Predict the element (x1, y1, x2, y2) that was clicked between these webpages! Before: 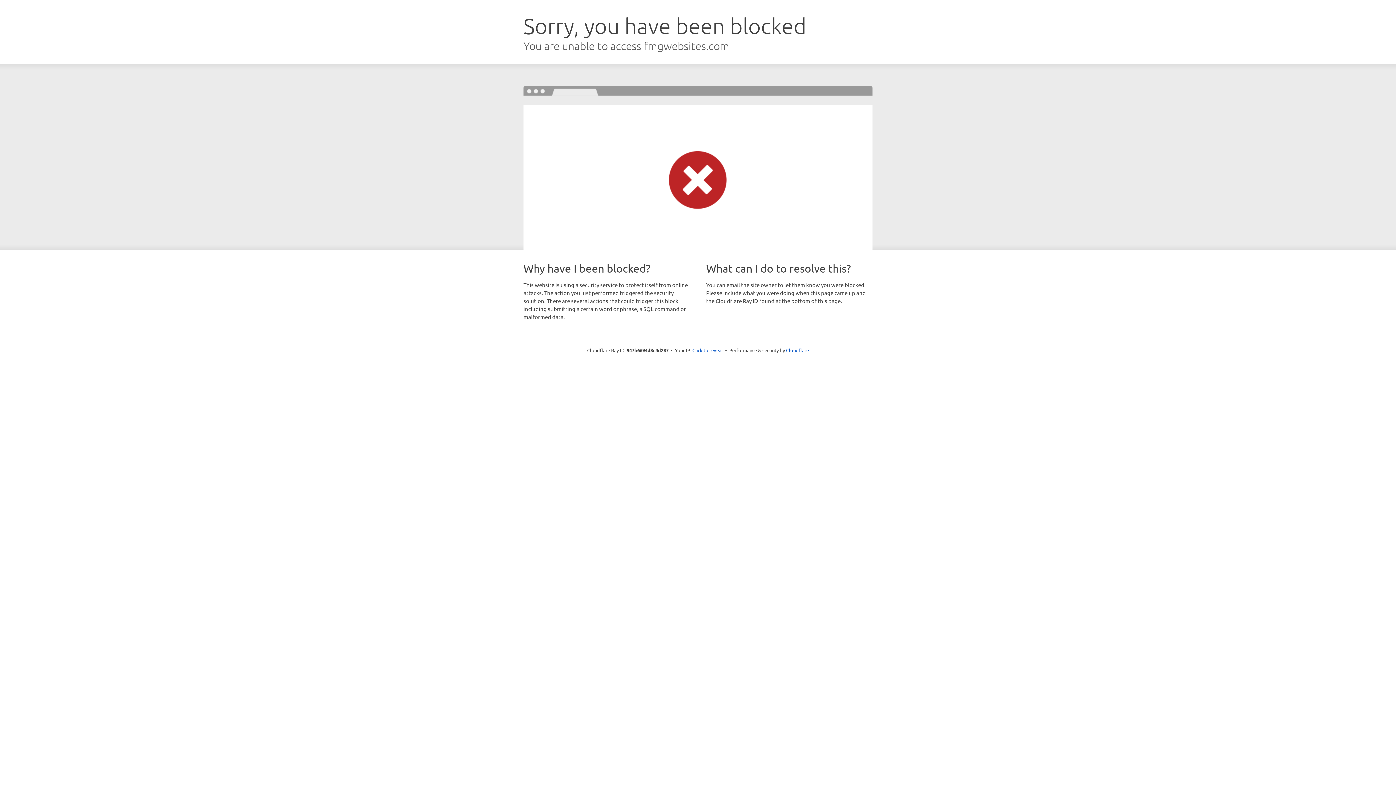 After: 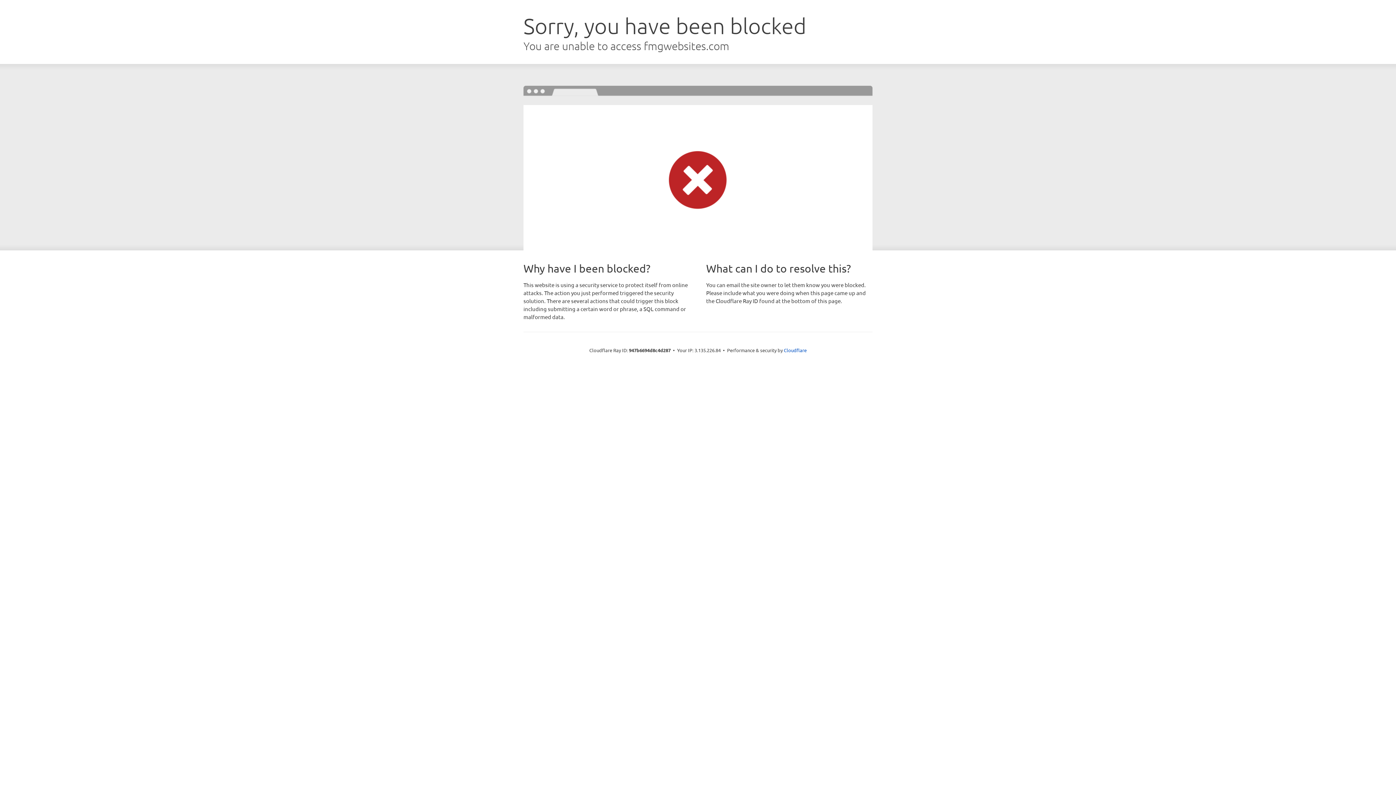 Action: label: Click to reveal bbox: (692, 346, 723, 353)